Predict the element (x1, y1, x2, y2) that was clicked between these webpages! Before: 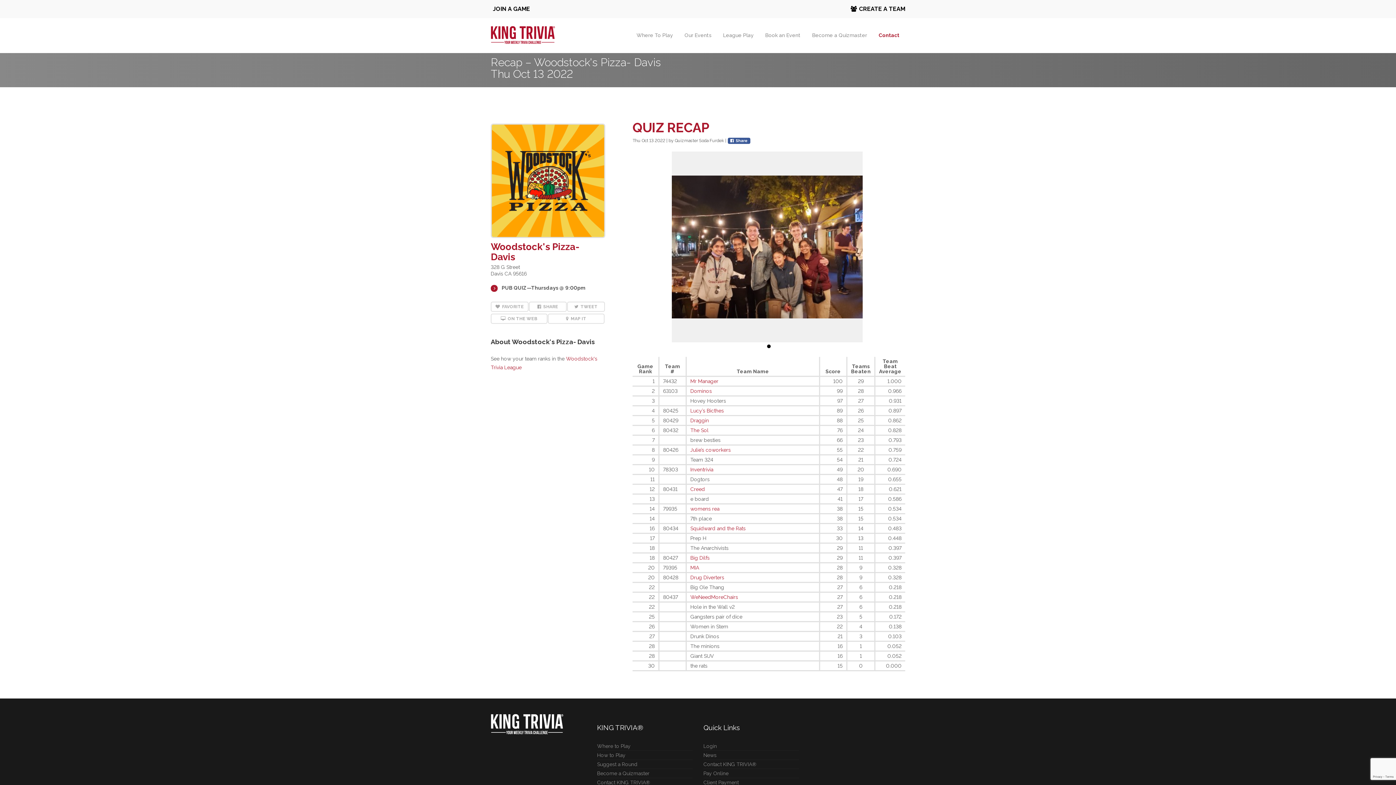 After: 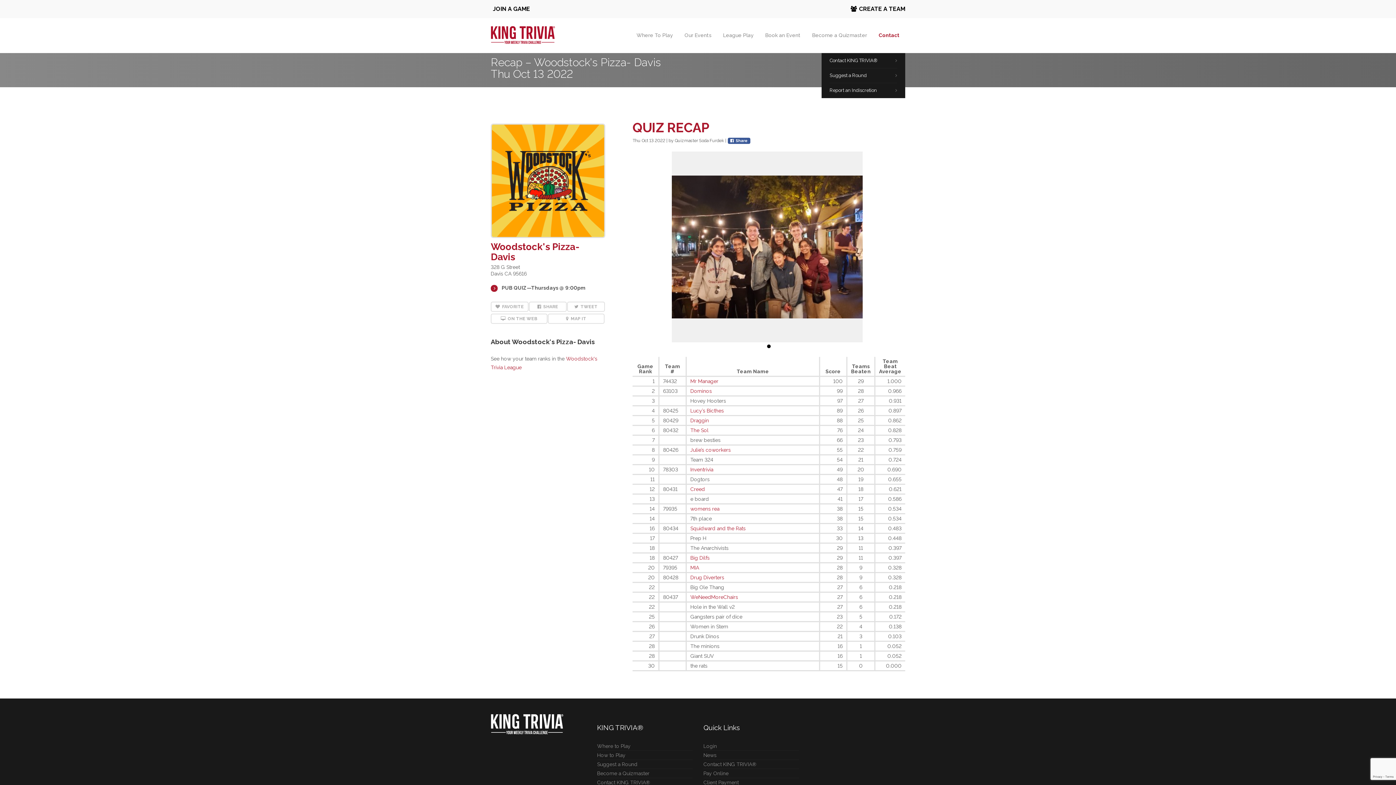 Action: bbox: (878, 18, 899, 53) label: Contact